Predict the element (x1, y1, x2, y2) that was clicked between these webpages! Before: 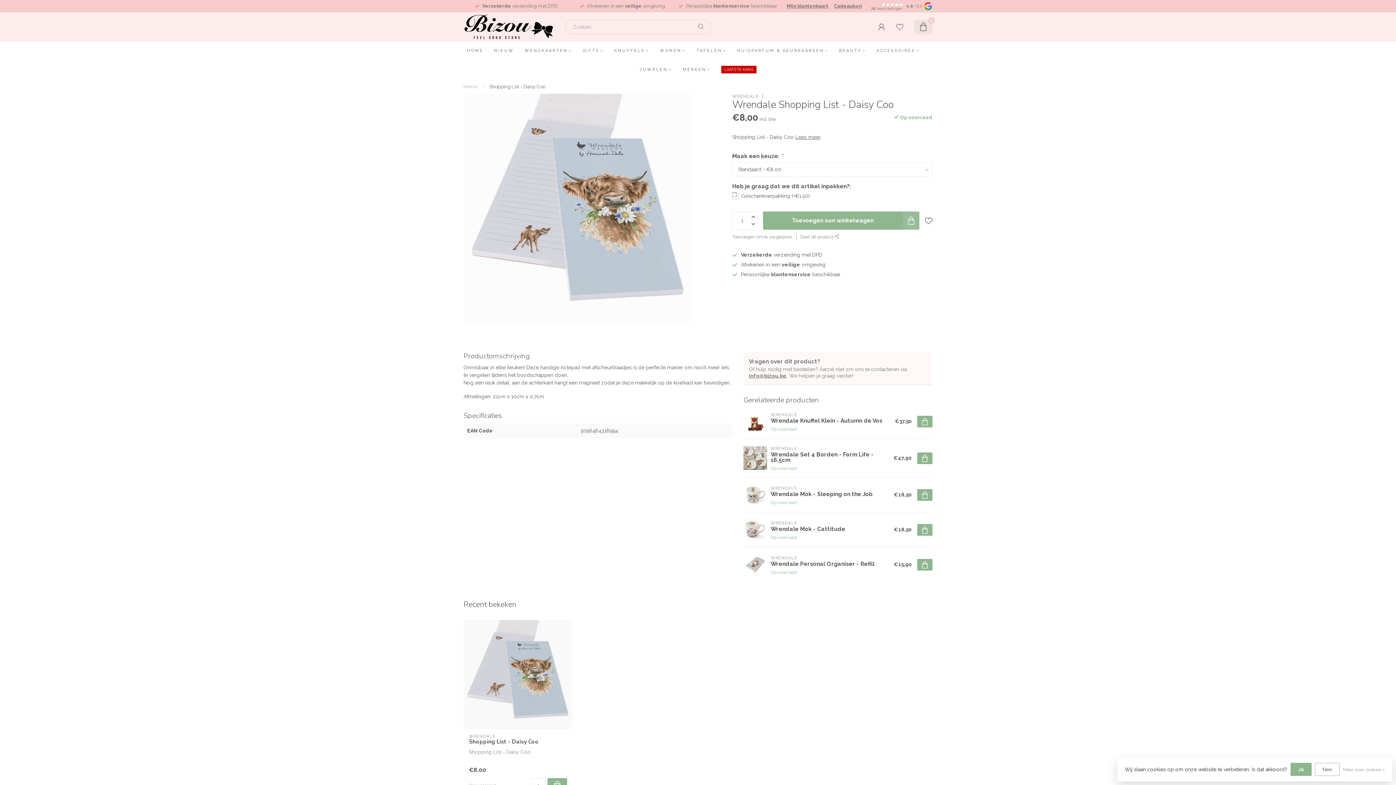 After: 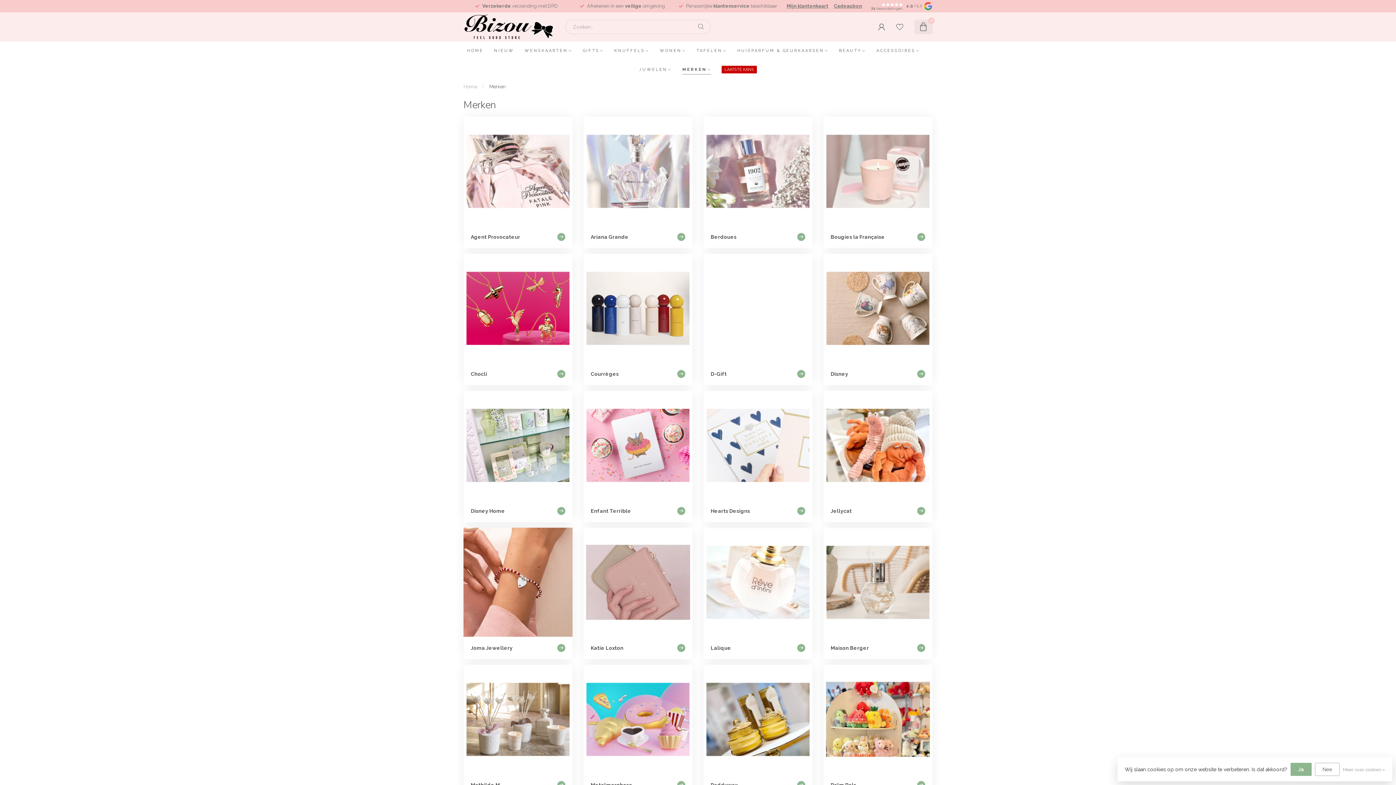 Action: label: MERKEN bbox: (682, 60, 710, 79)